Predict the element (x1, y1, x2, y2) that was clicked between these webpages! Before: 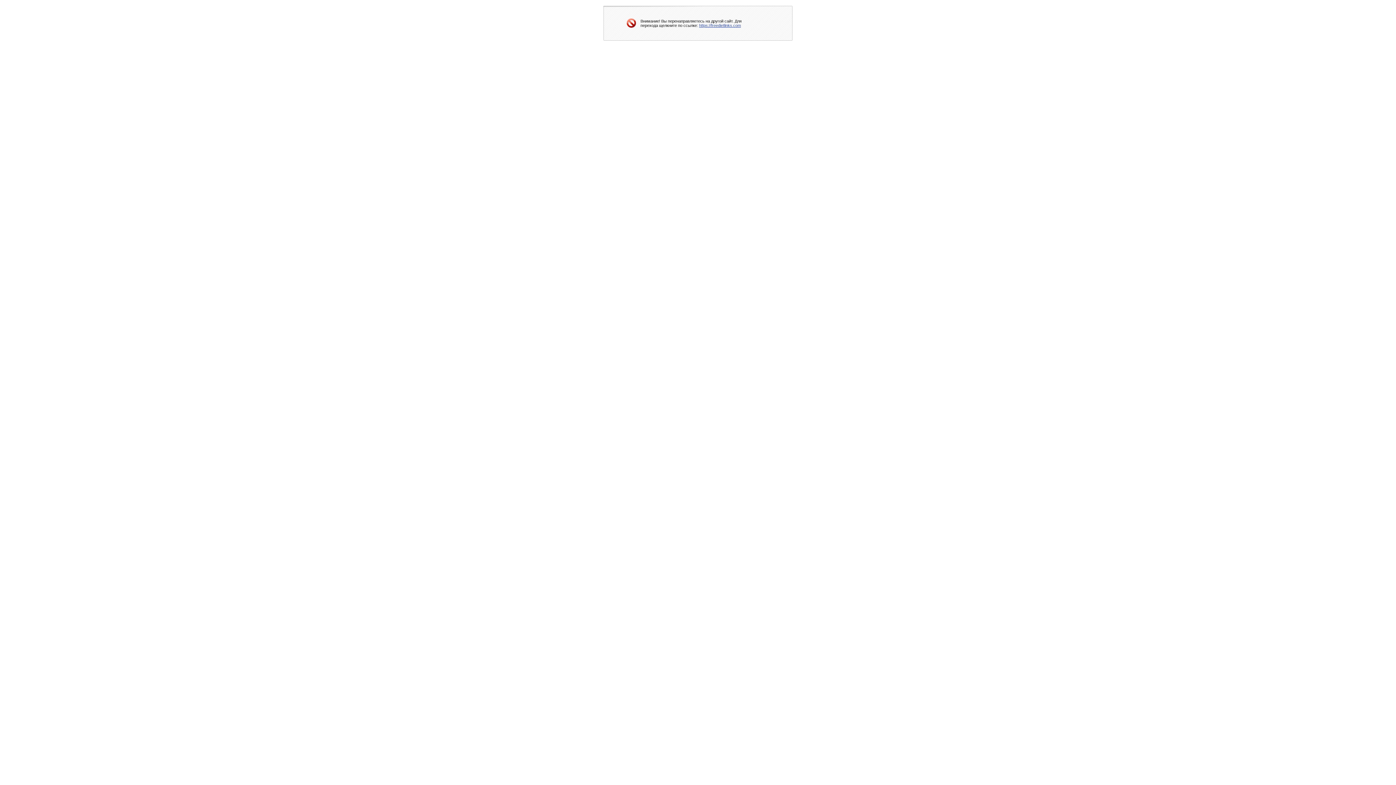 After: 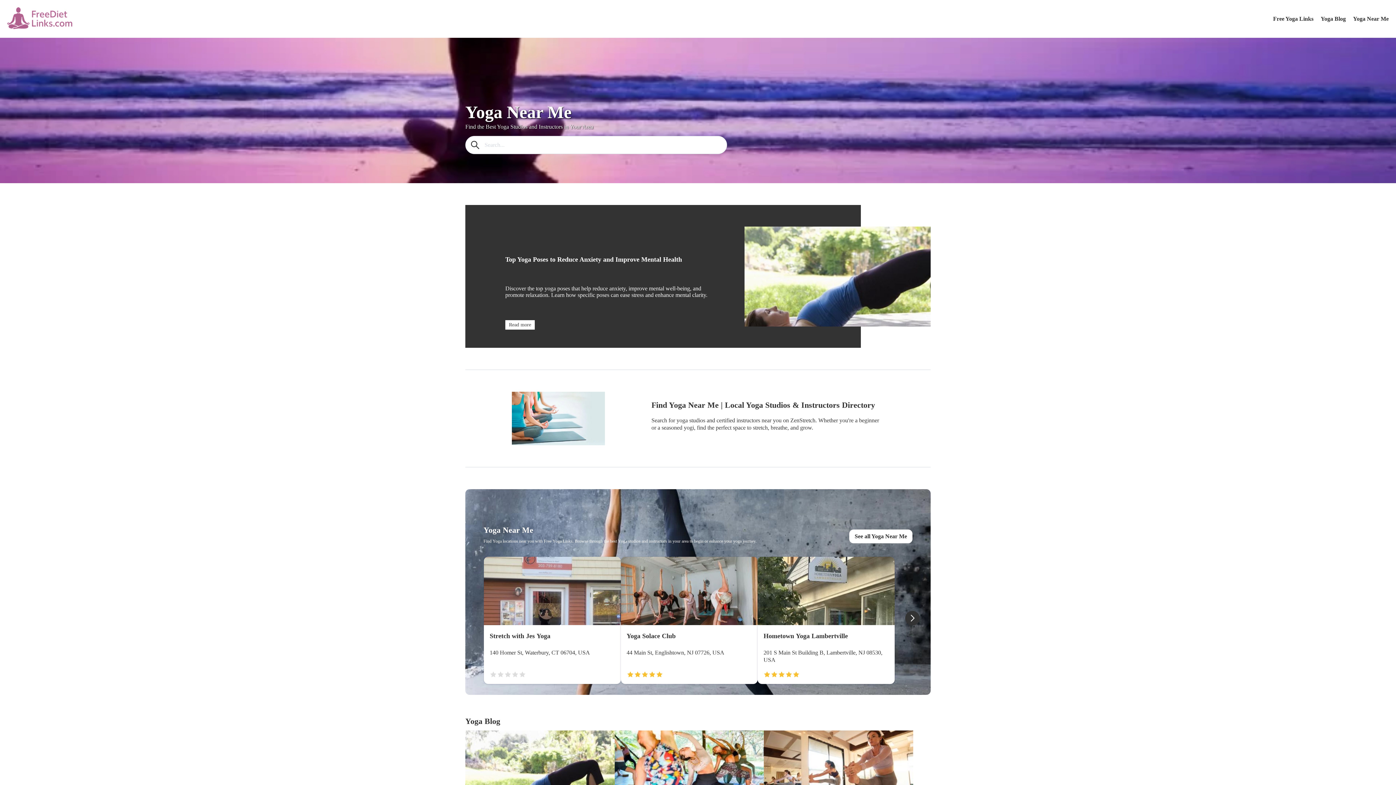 Action: label: https://freedietlinks.com bbox: (699, 23, 741, 27)